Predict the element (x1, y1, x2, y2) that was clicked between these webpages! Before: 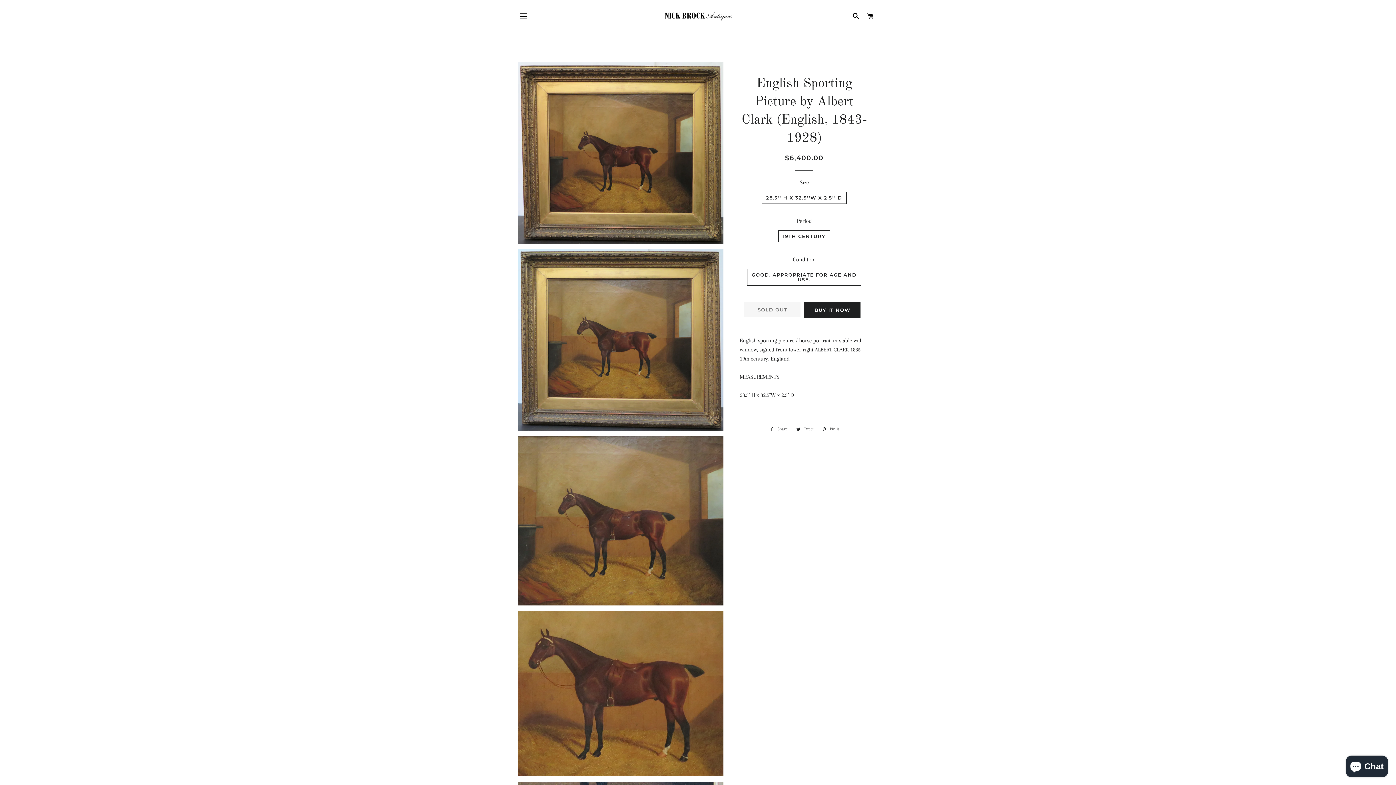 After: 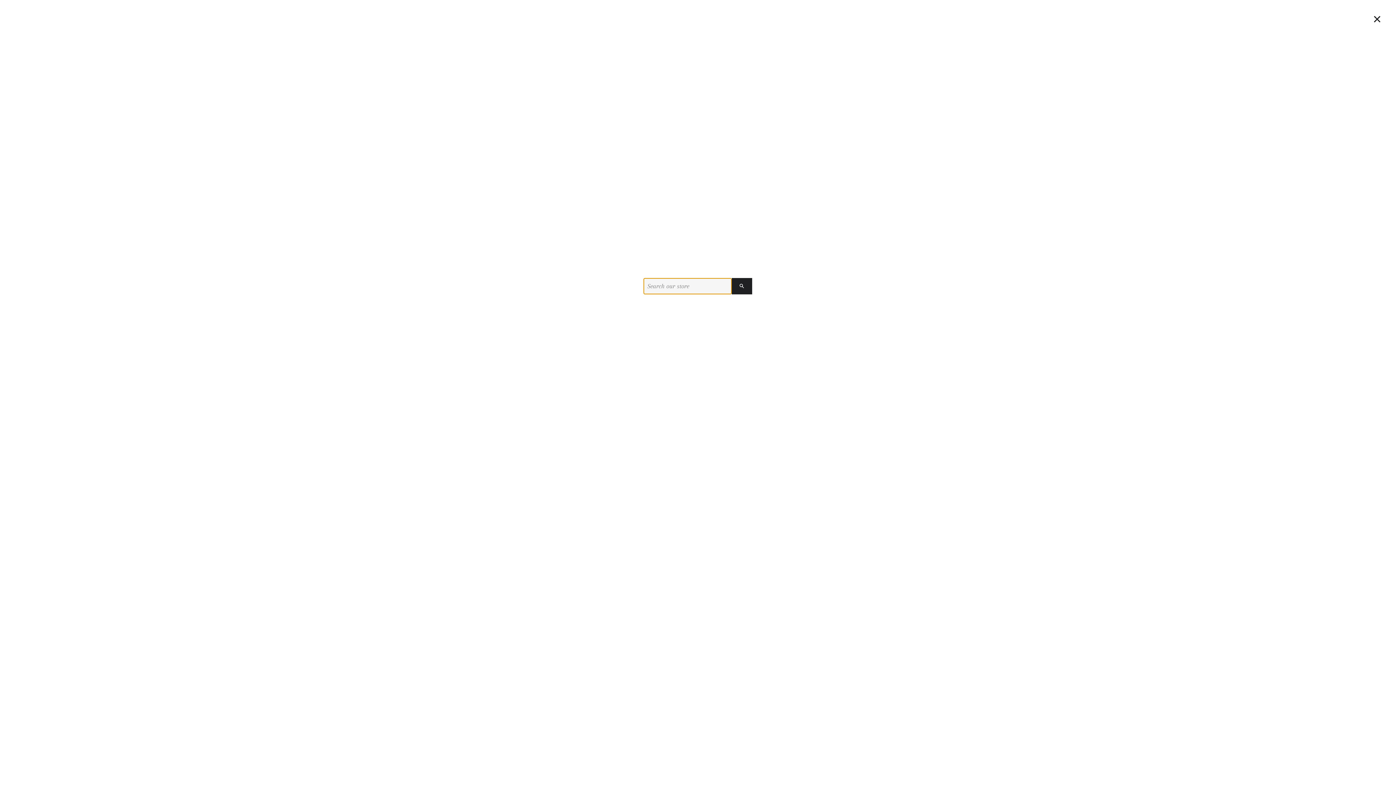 Action: label: SEARCH bbox: (849, 5, 862, 27)